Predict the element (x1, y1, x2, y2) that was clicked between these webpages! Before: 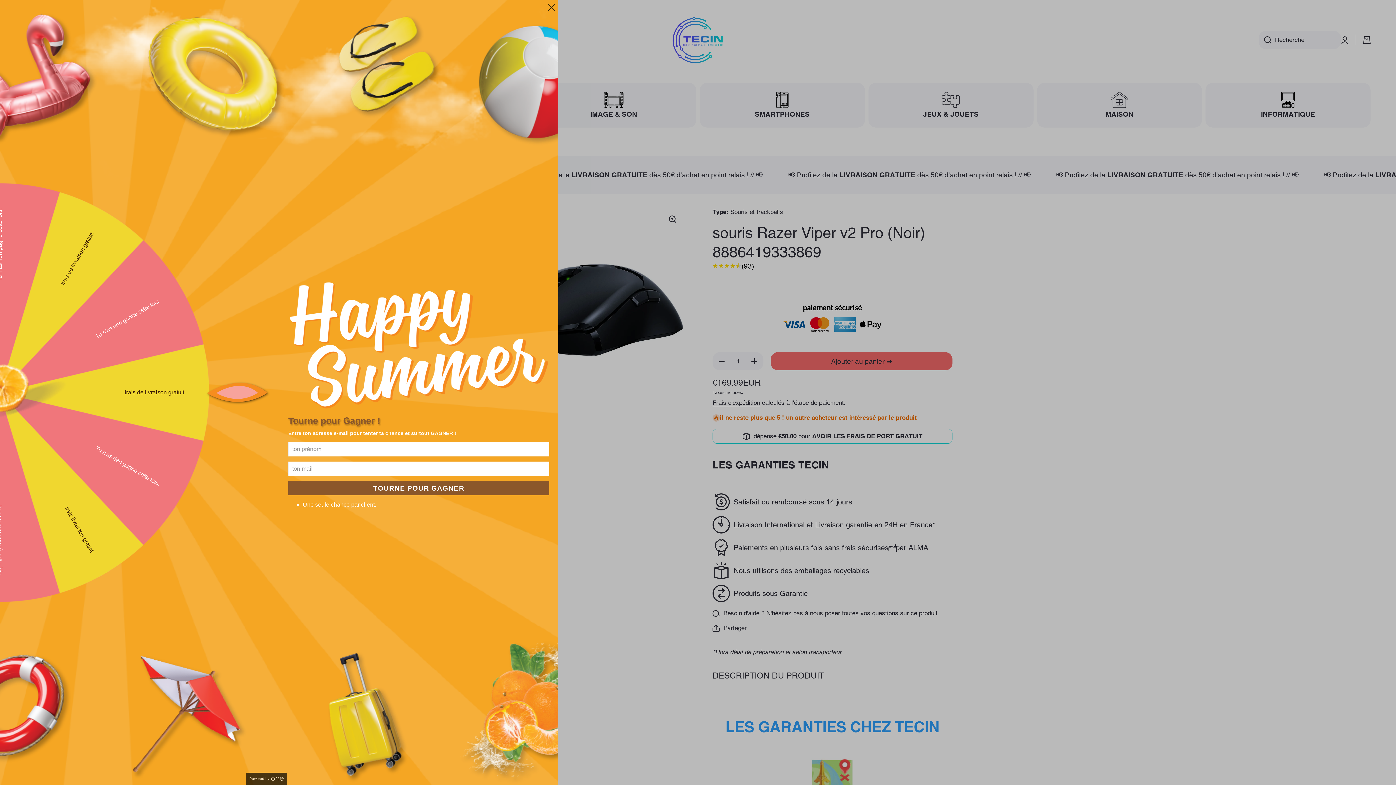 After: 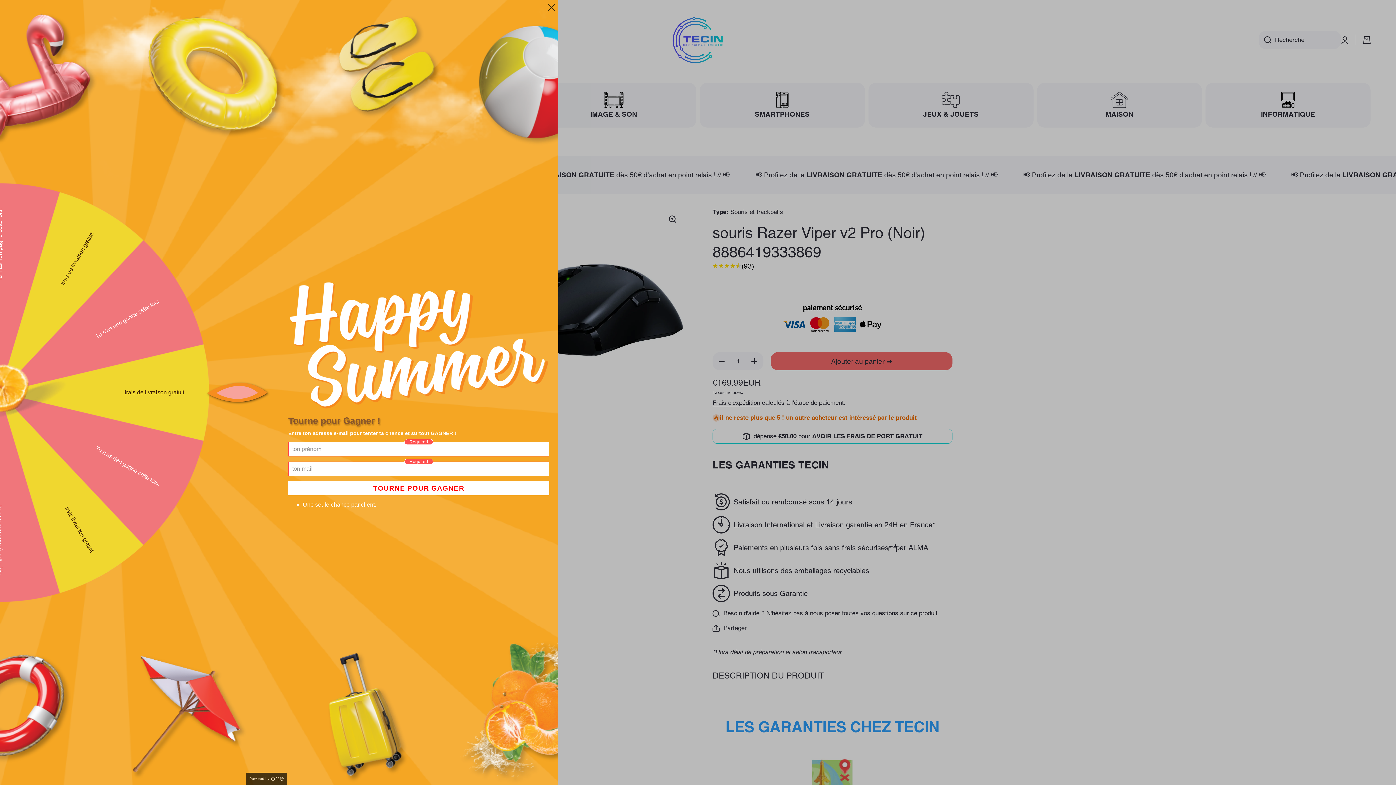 Action: bbox: (288, 481, 549, 495) label: TOURNE POUR GAGNER